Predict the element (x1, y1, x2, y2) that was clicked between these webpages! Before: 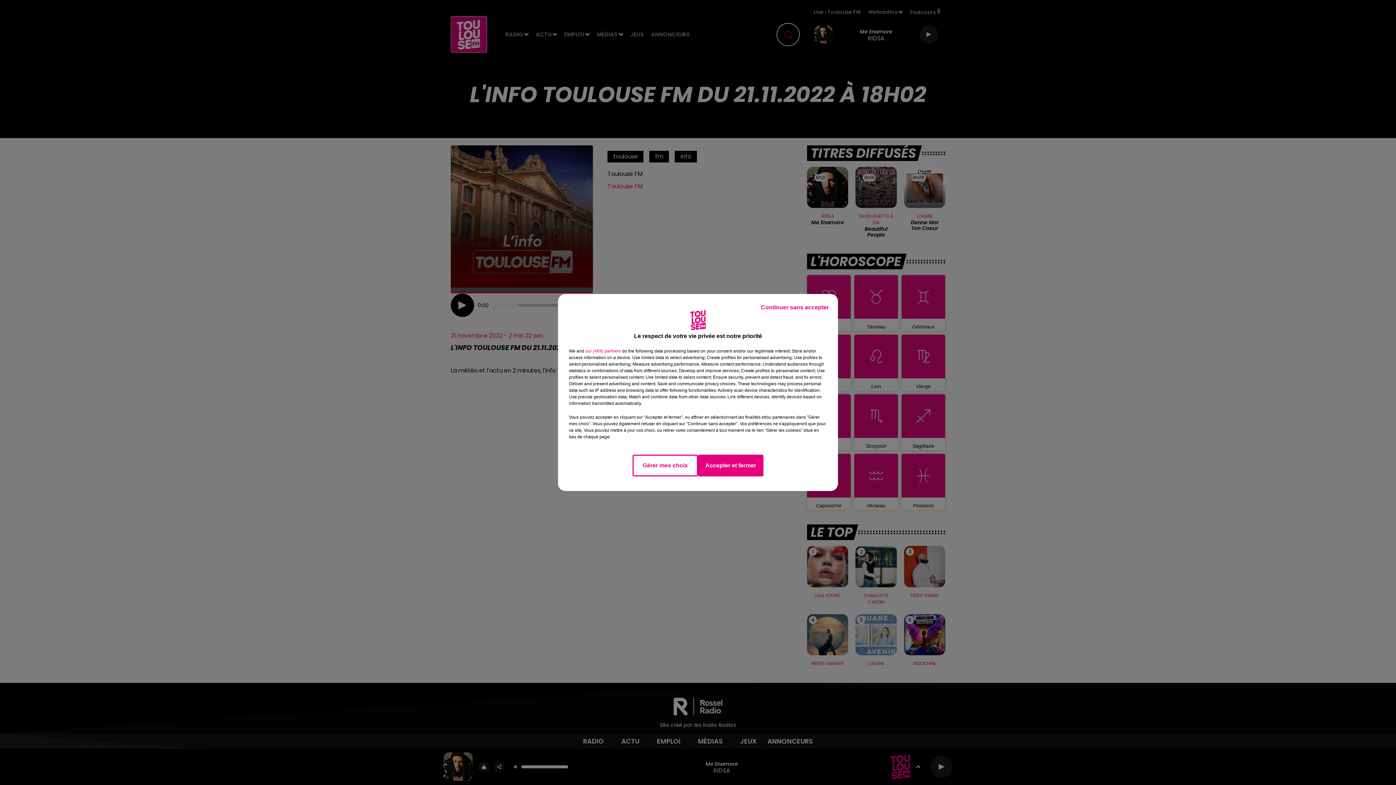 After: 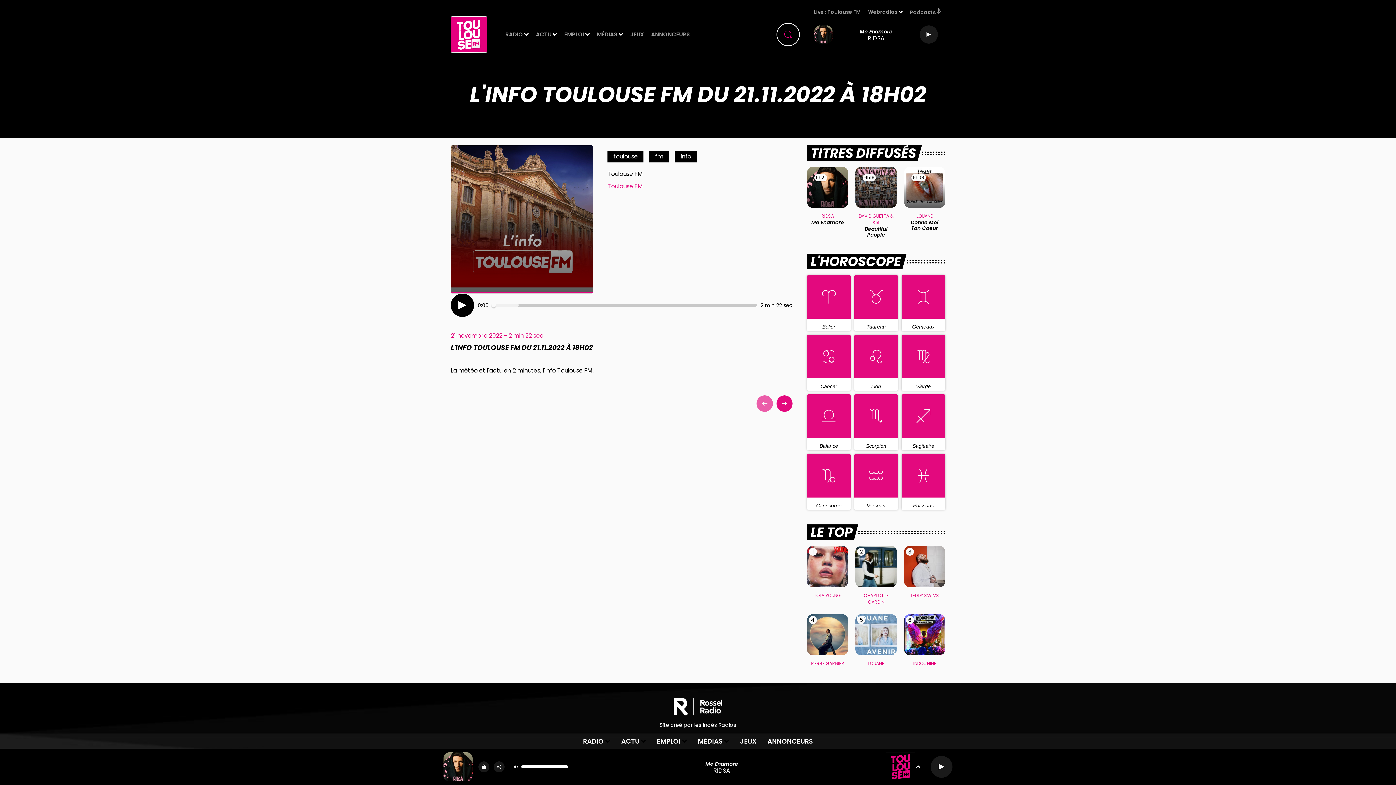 Action: bbox: (698, 454, 763, 476) label: Accepter et fermer